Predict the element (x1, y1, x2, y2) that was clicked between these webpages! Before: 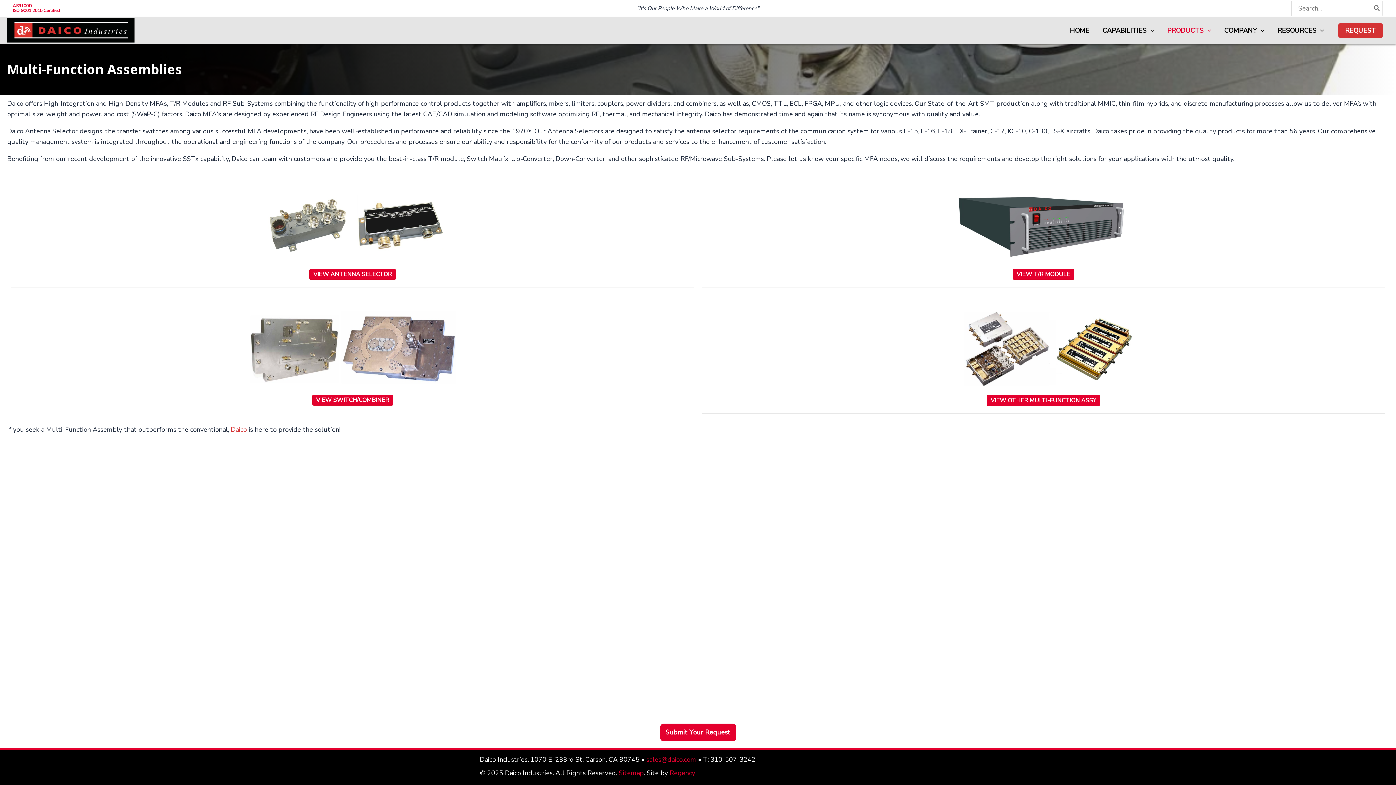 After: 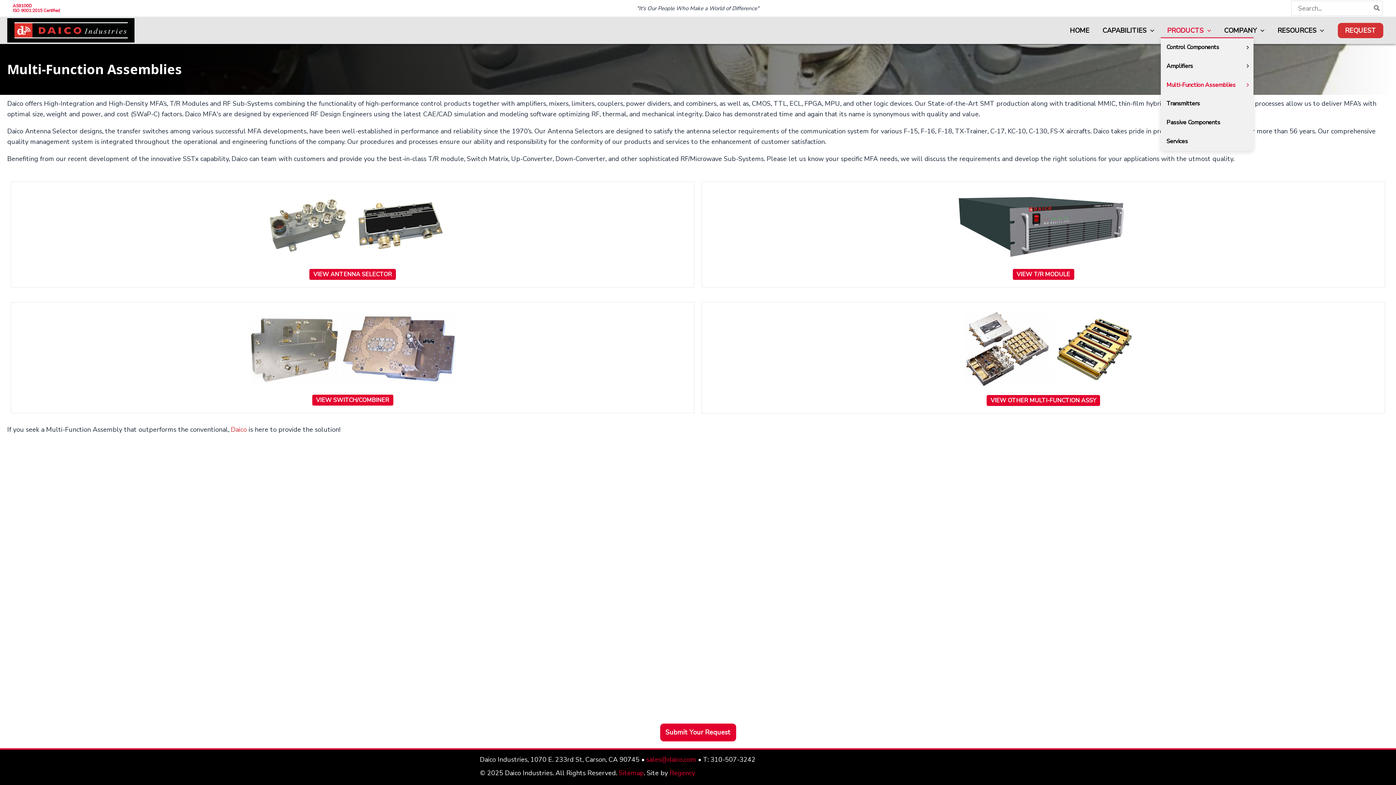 Action: label: PRODUCTS bbox: (1160, 24, 1217, 35)